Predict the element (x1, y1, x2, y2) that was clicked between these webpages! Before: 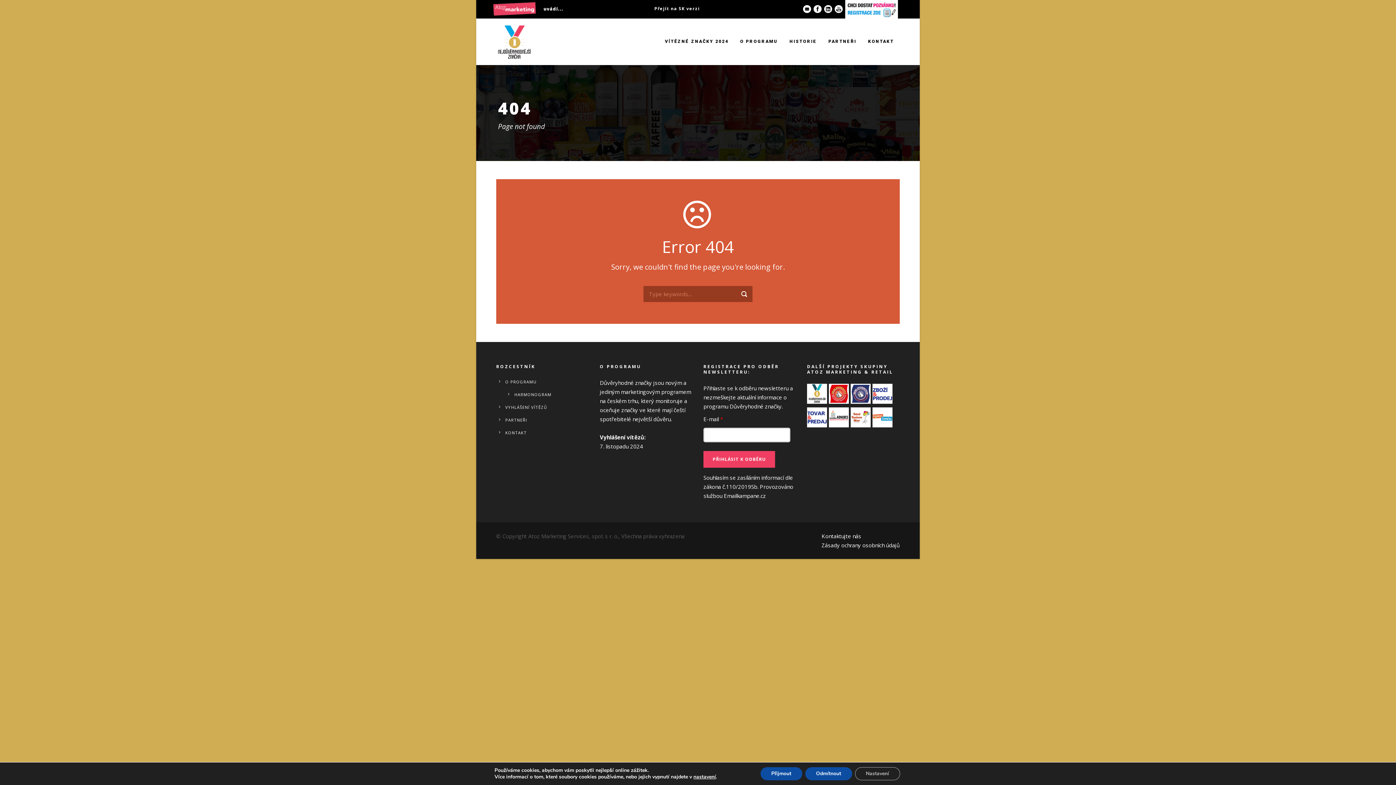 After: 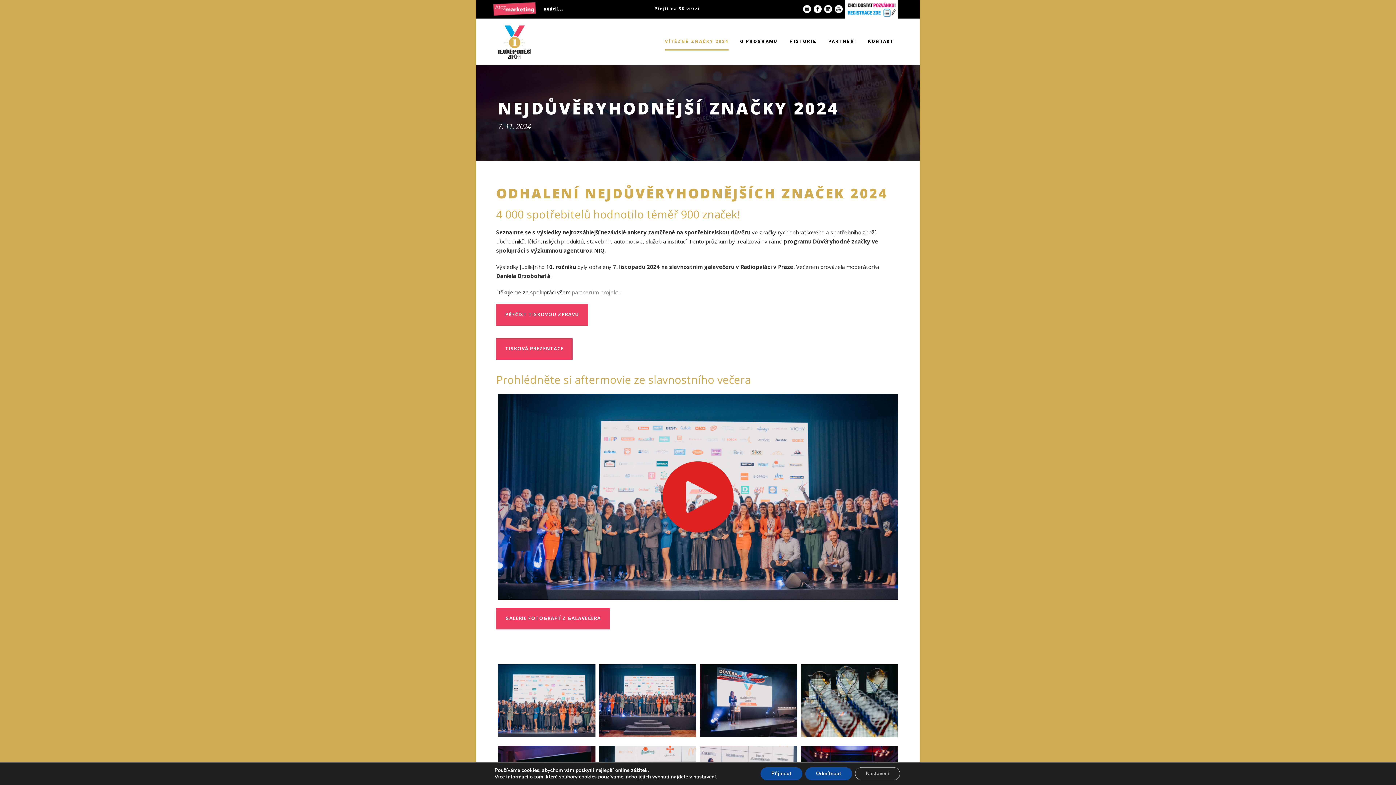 Action: label: VÍTĚZNÉ ZNAČKY 2024 bbox: (665, 37, 728, 58)